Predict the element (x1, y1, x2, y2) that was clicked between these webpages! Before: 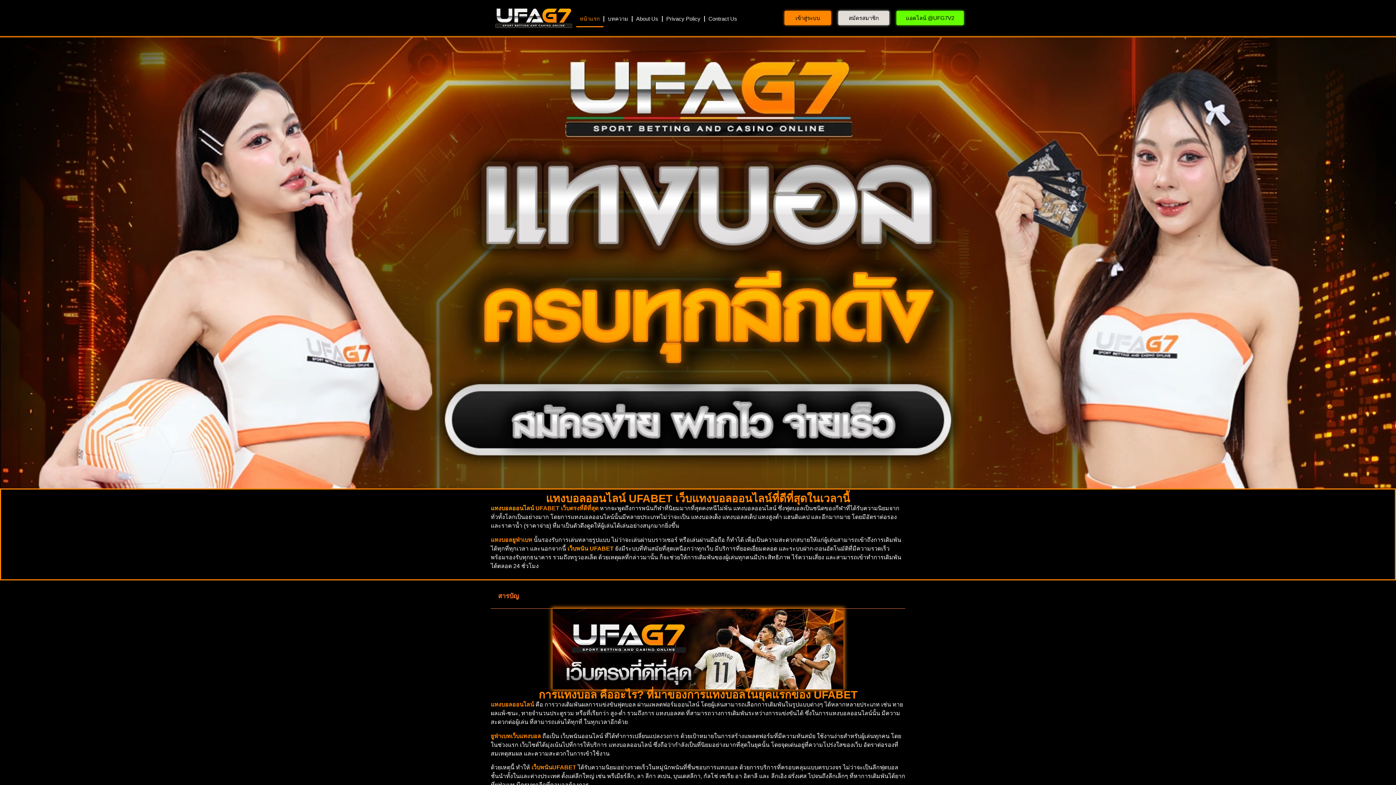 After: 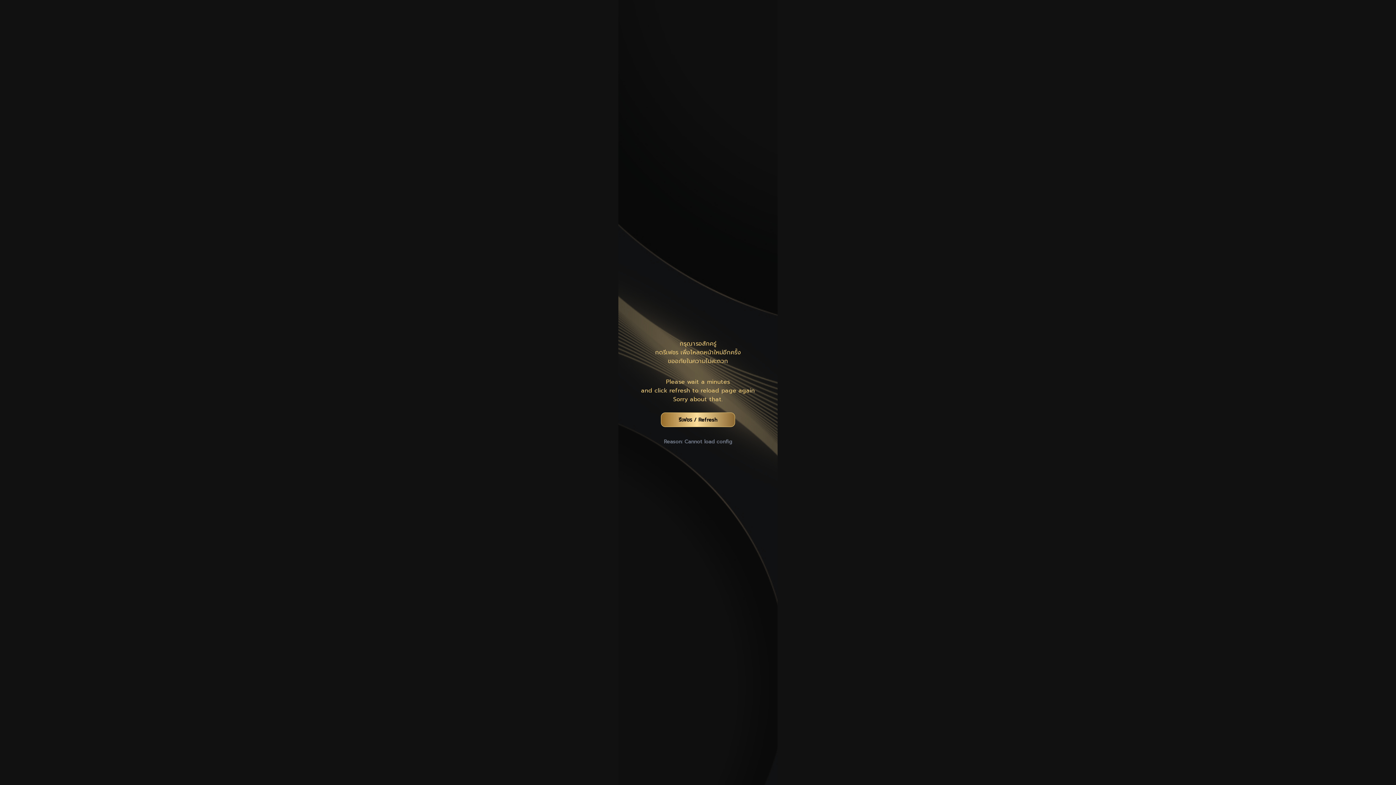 Action: label: เข้าสู่ระบบ bbox: (784, 10, 831, 25)